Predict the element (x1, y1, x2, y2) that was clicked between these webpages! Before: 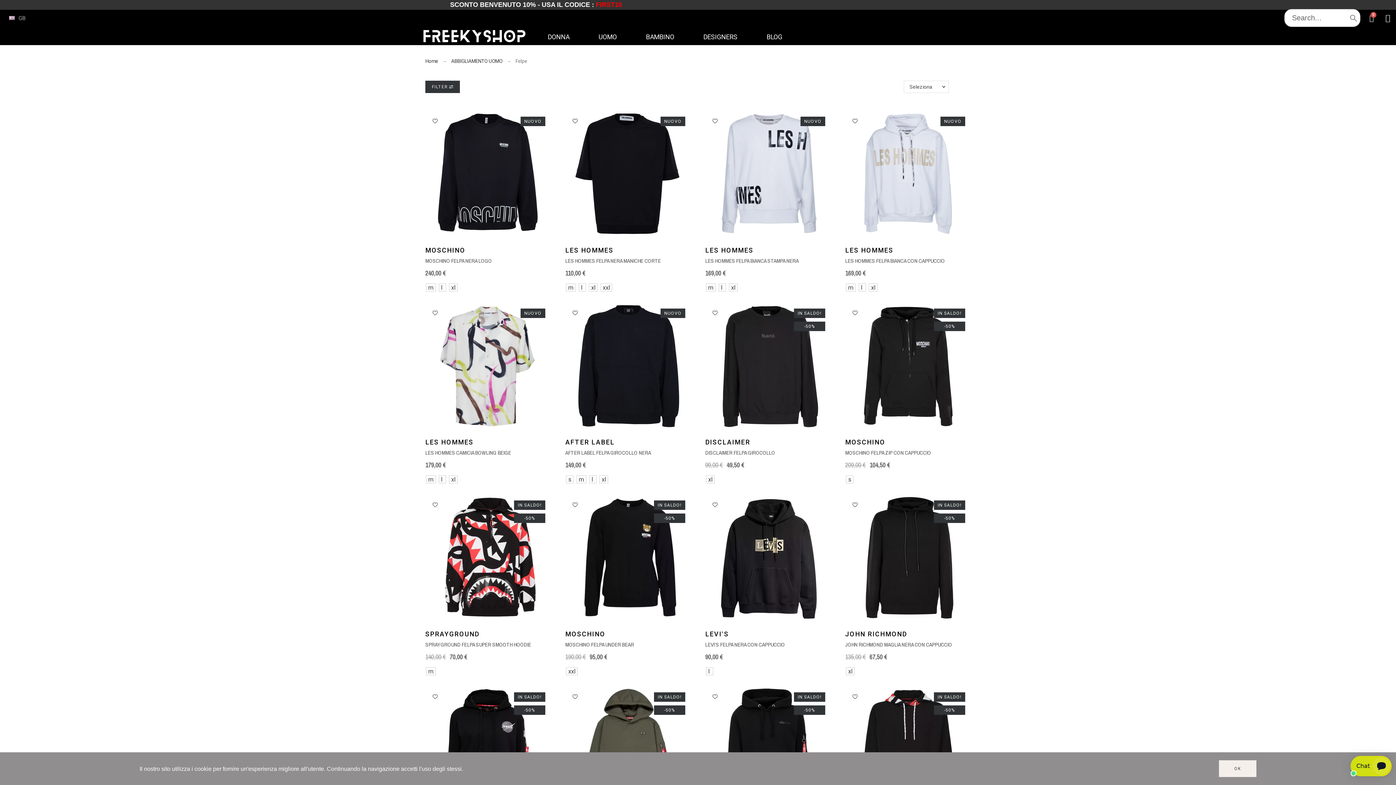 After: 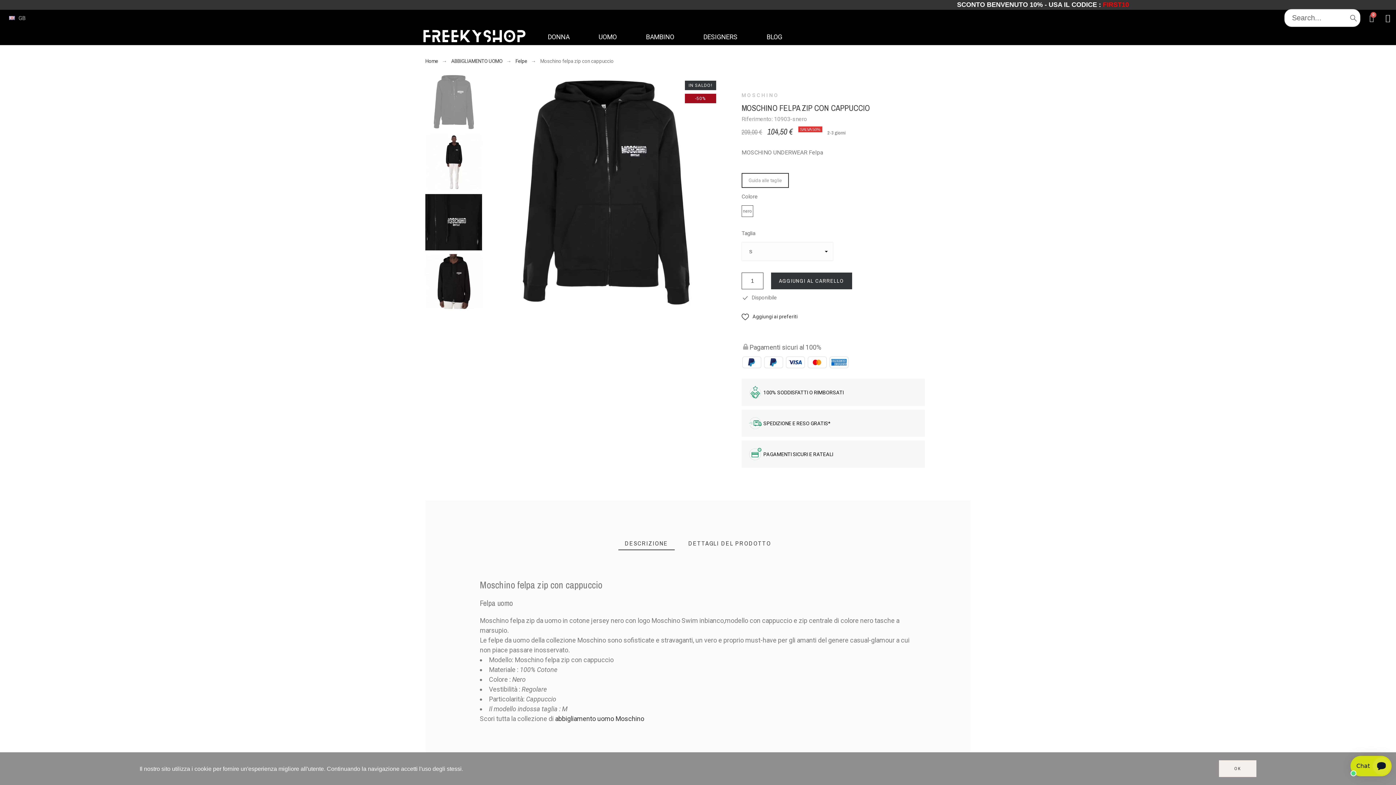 Action: bbox: (845, 303, 970, 428)